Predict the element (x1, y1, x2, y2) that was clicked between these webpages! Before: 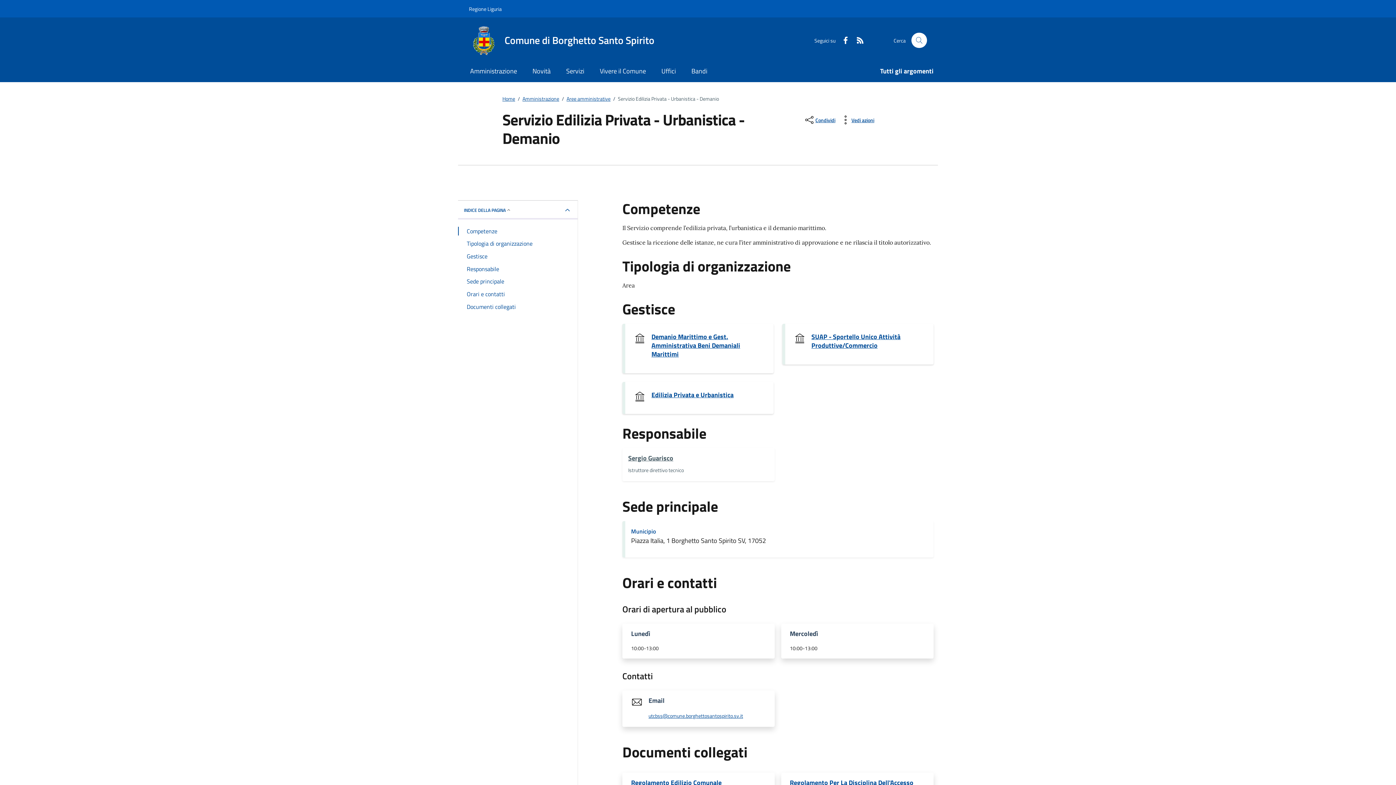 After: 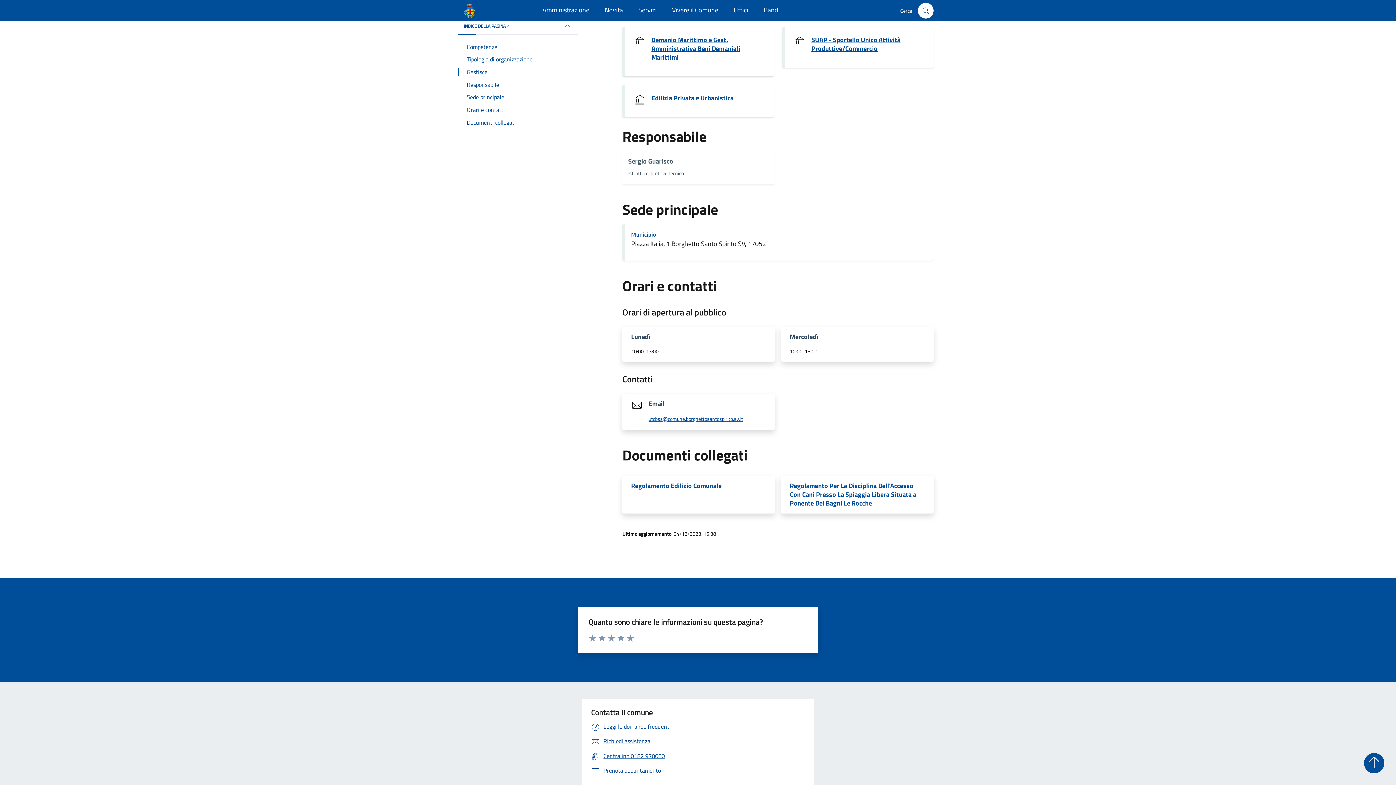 Action: label: Gestisce bbox: (458, 252, 577, 260)